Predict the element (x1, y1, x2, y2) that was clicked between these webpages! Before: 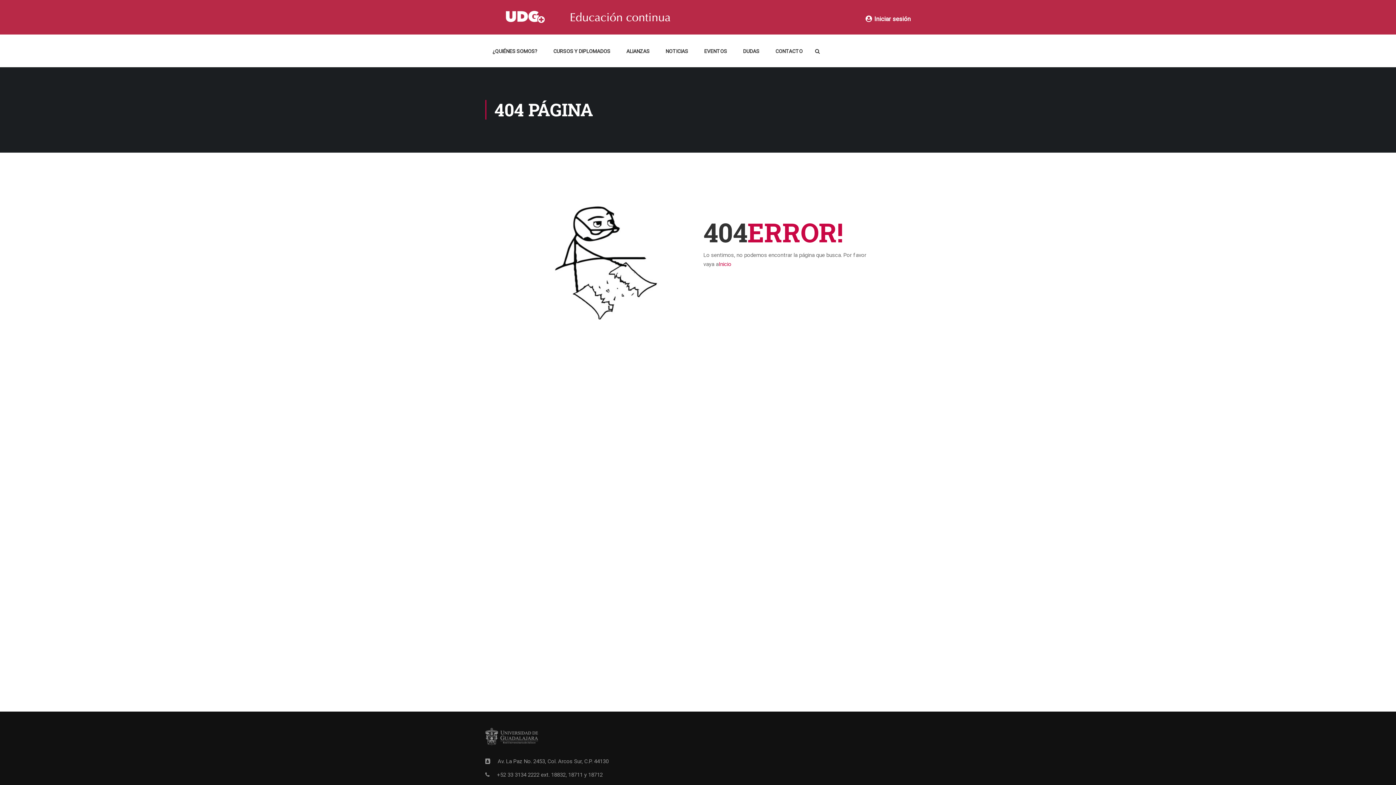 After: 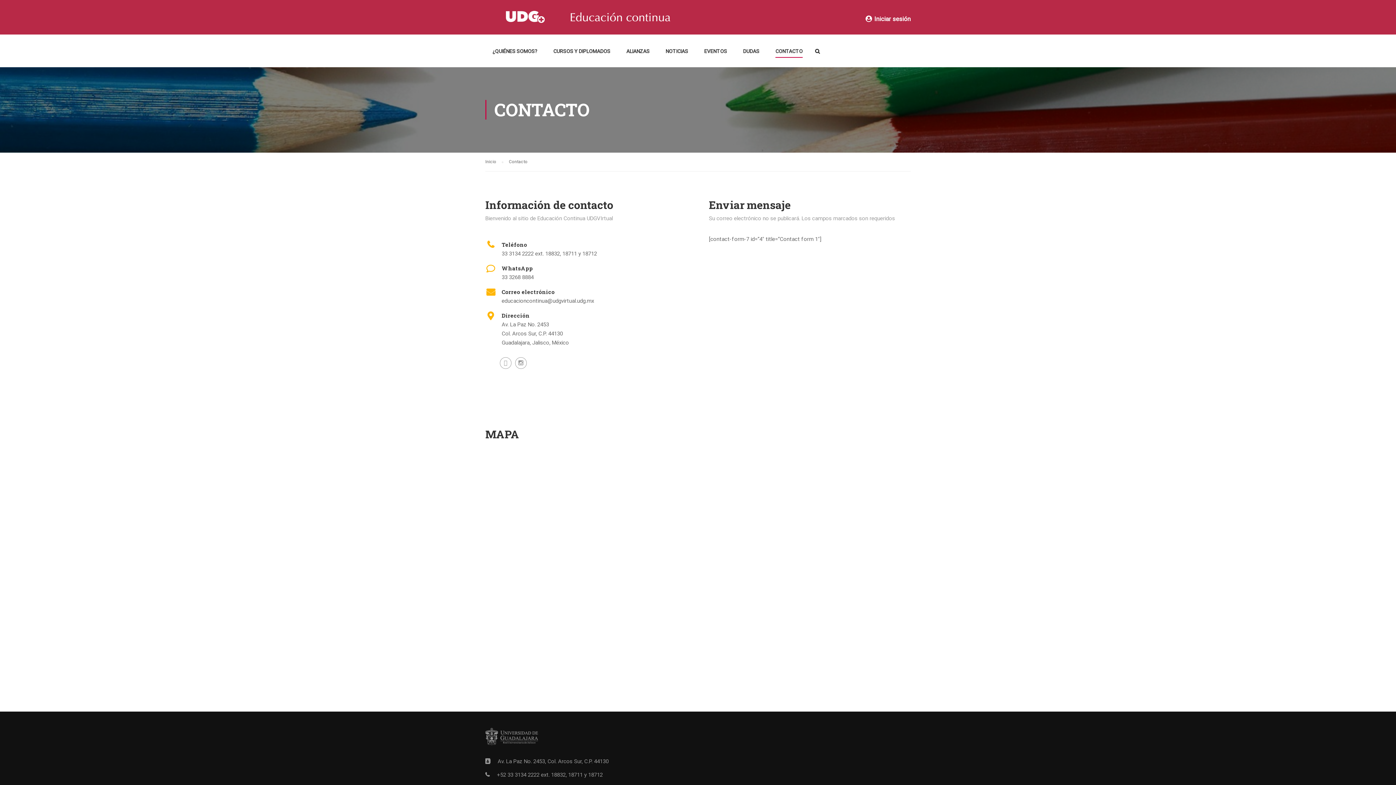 Action: bbox: (768, 43, 810, 65) label: CONTACTO